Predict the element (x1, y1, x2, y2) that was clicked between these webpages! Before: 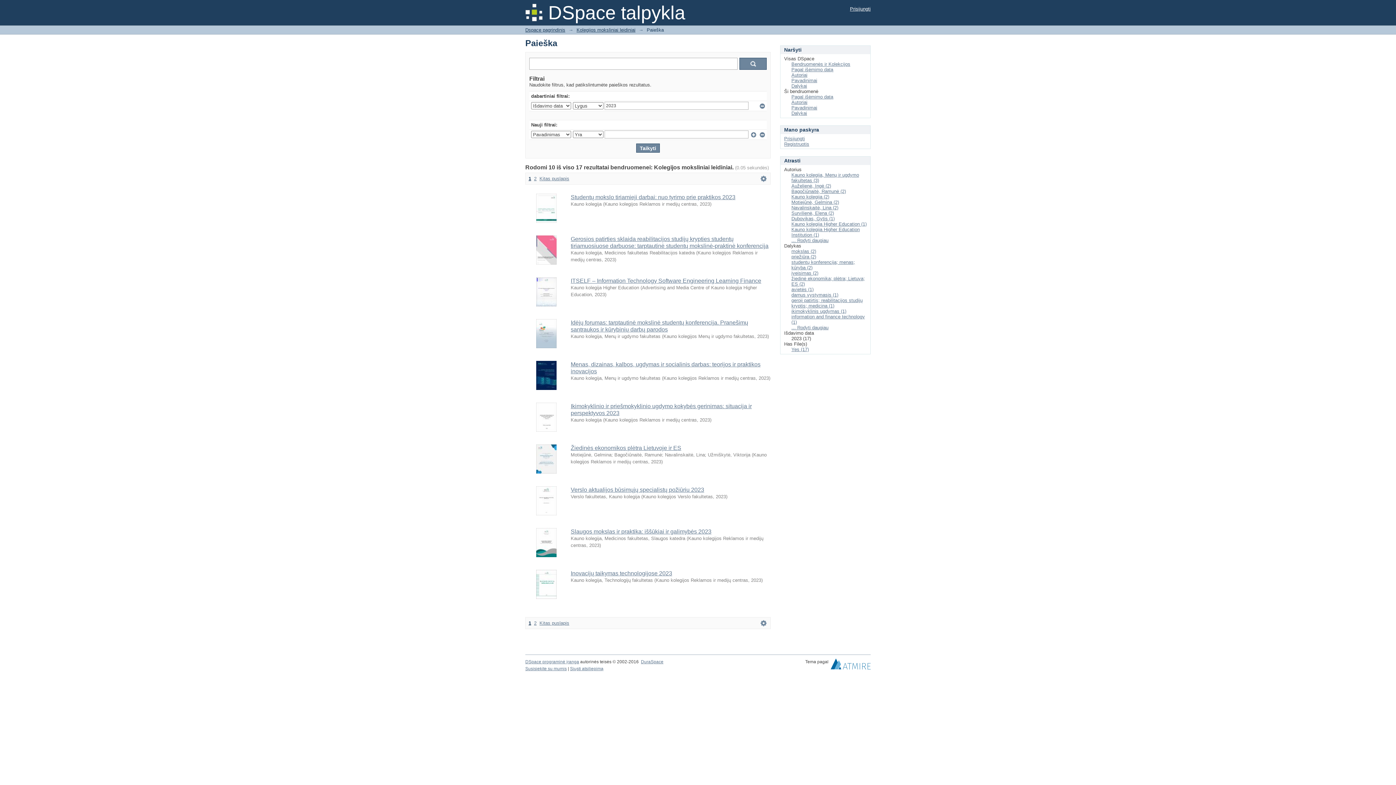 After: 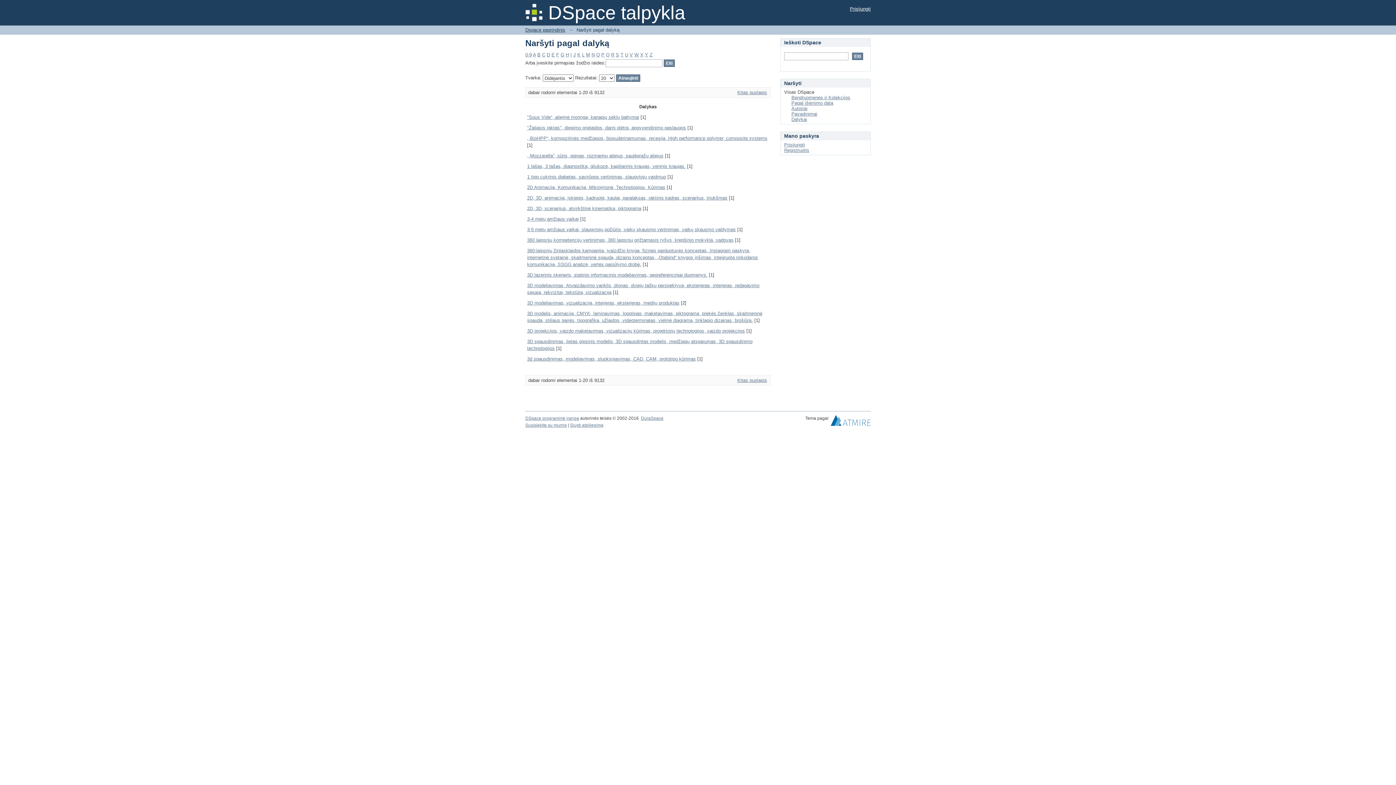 Action: label: Dalykai bbox: (791, 83, 807, 88)